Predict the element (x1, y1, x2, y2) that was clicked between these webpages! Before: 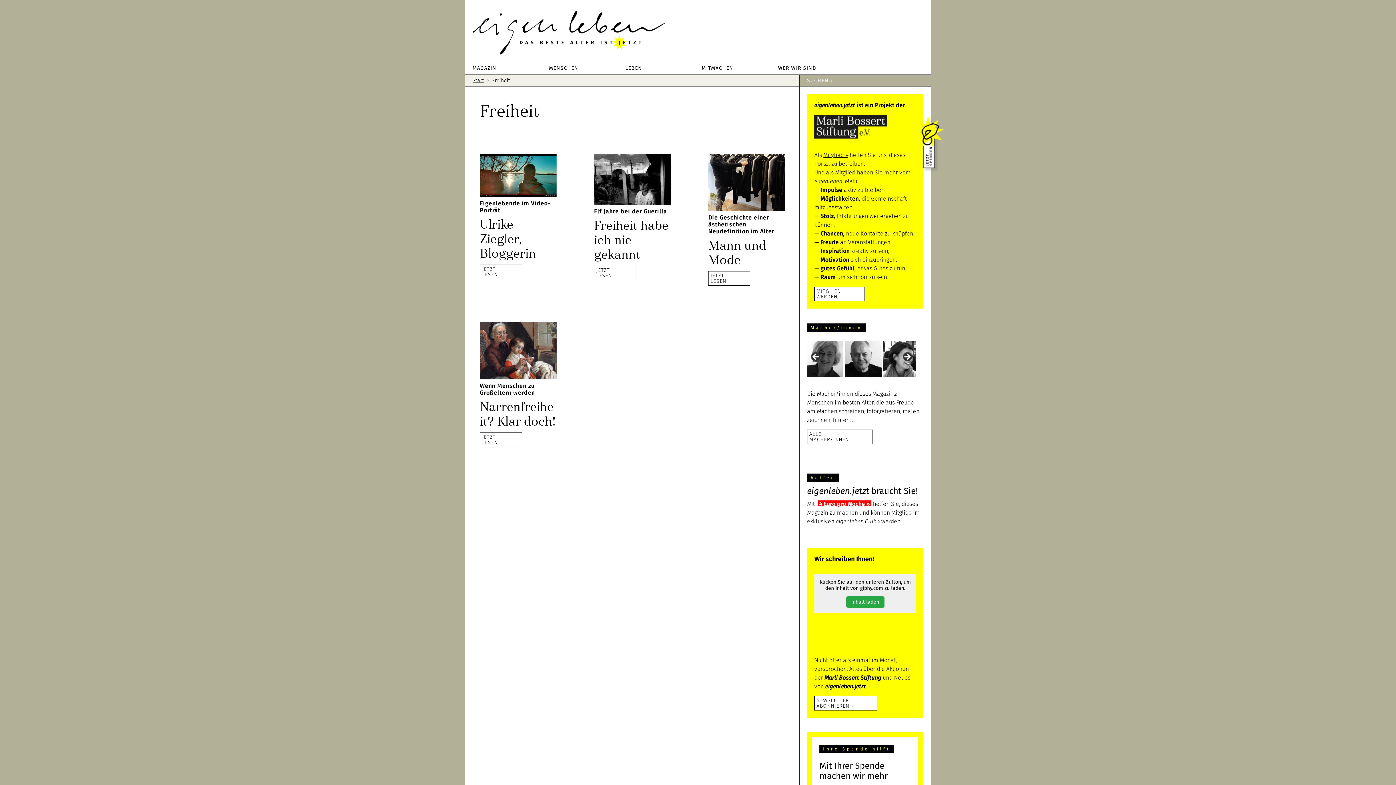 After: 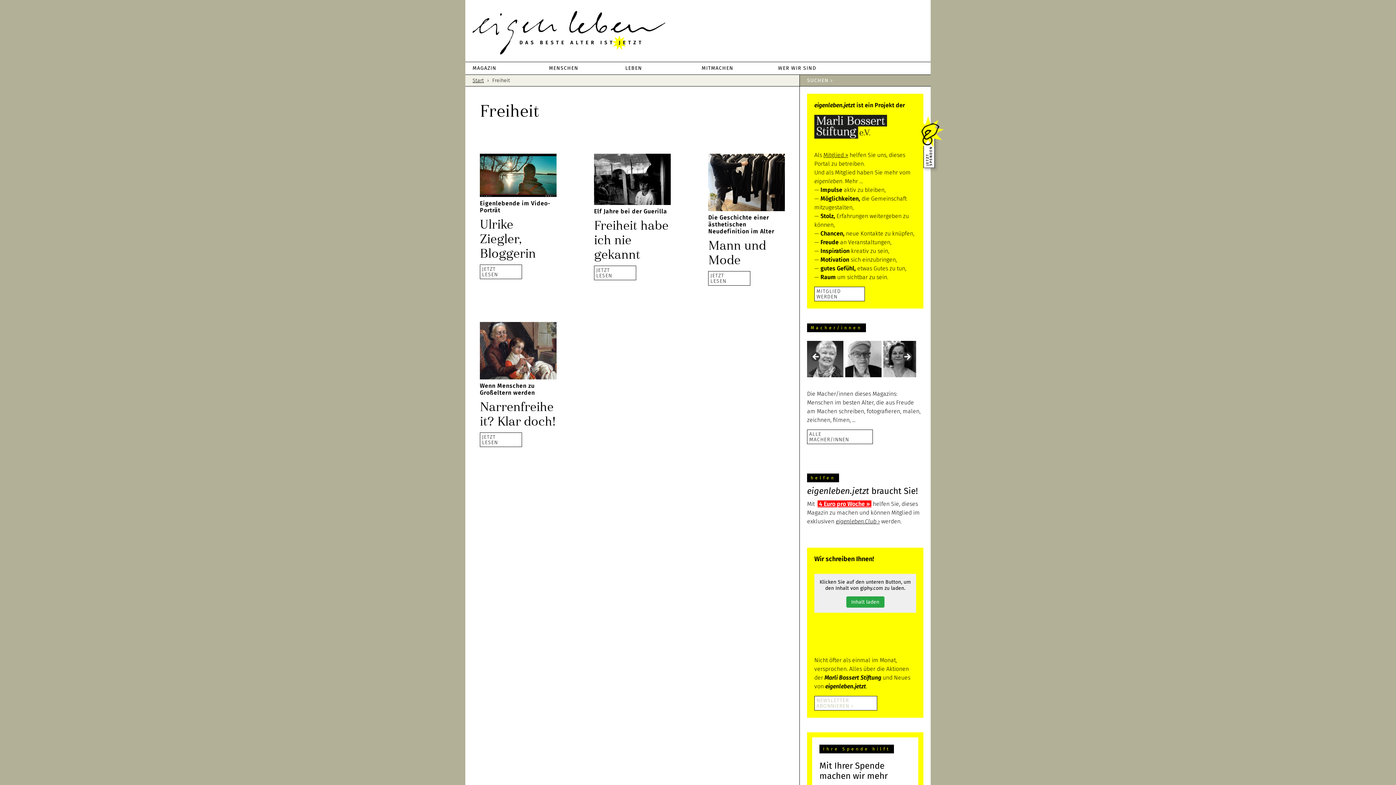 Action: label: NEWSLETTER
ABONNIEREN › bbox: (814, 696, 877, 708)